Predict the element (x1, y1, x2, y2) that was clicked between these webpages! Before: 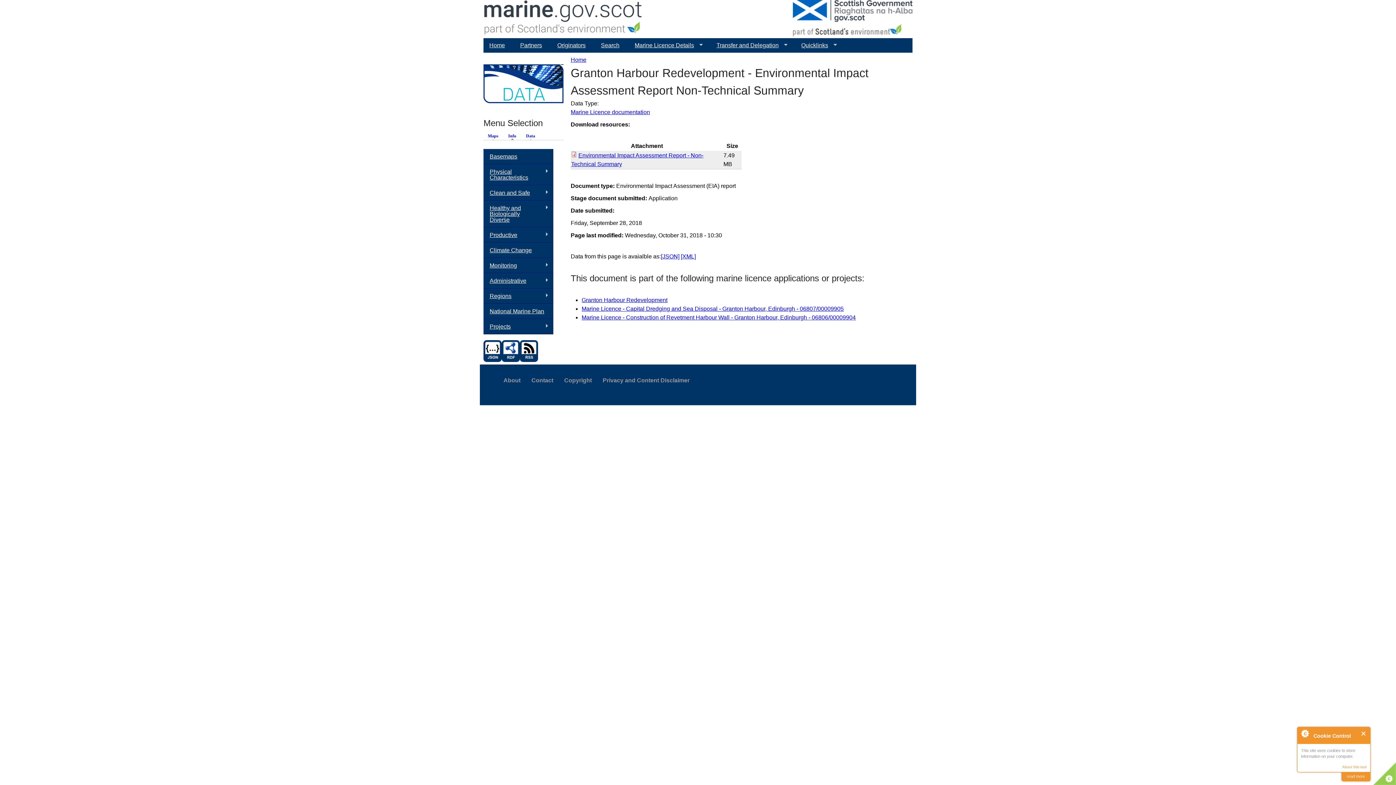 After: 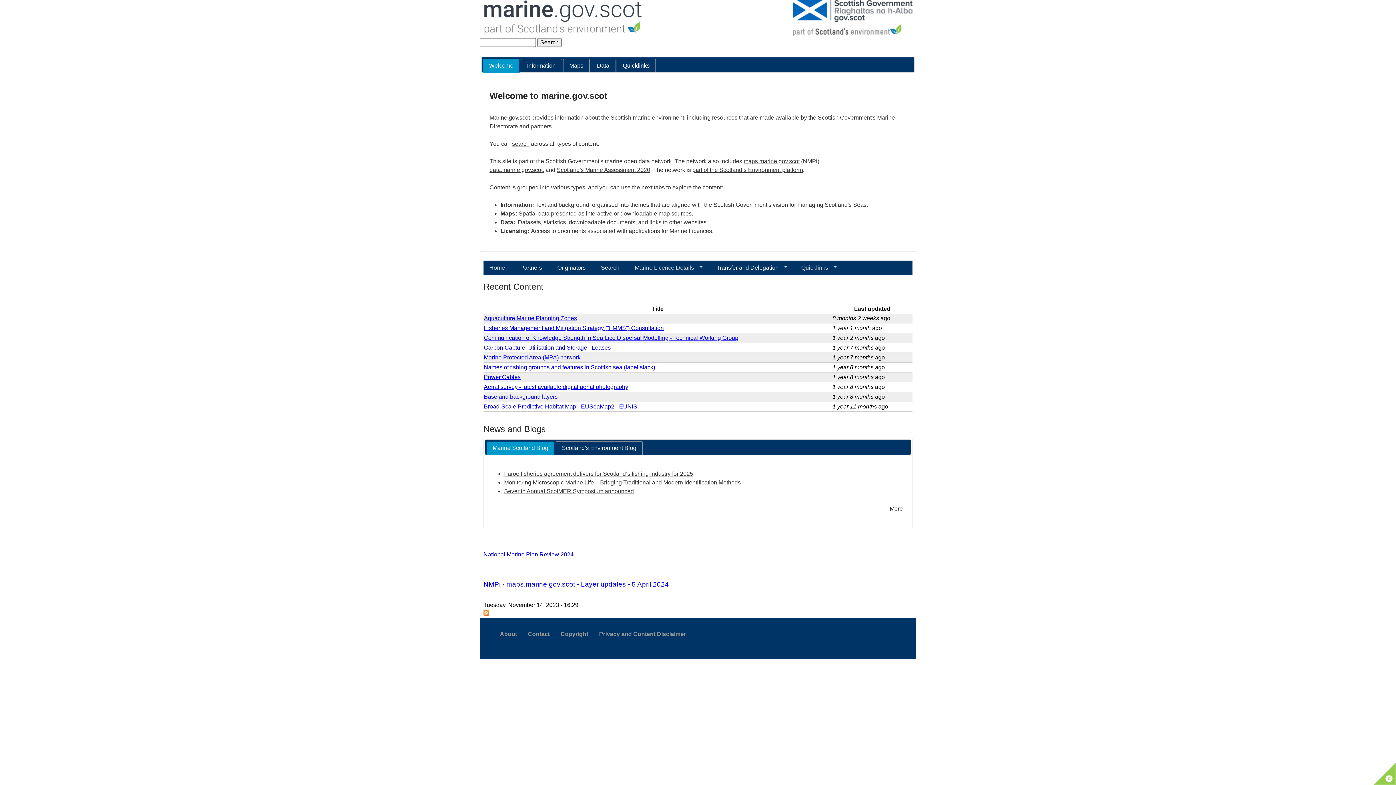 Action: bbox: (483, 38, 510, 52) label: Home